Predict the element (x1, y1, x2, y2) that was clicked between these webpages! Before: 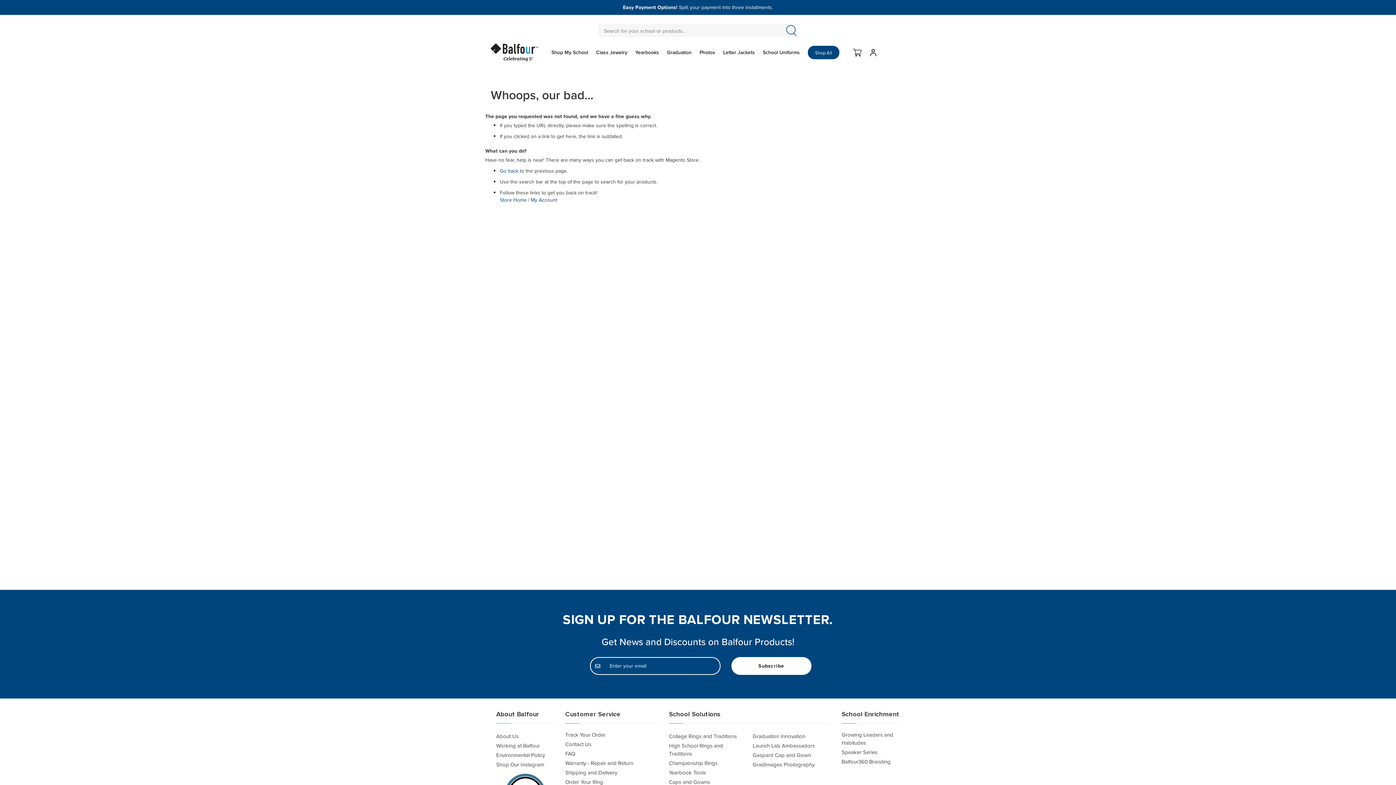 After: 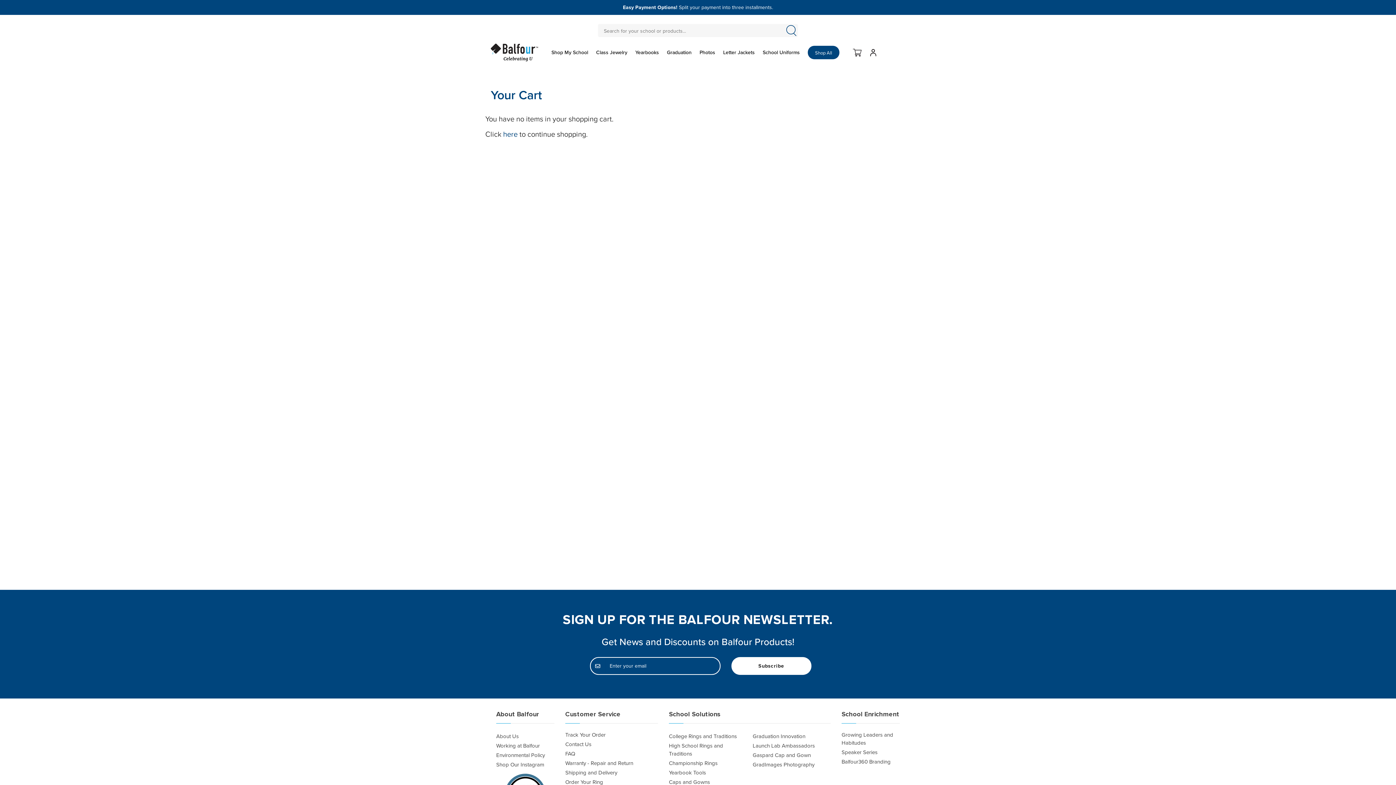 Action: bbox: (853, 48, 861, 56) label: Cart